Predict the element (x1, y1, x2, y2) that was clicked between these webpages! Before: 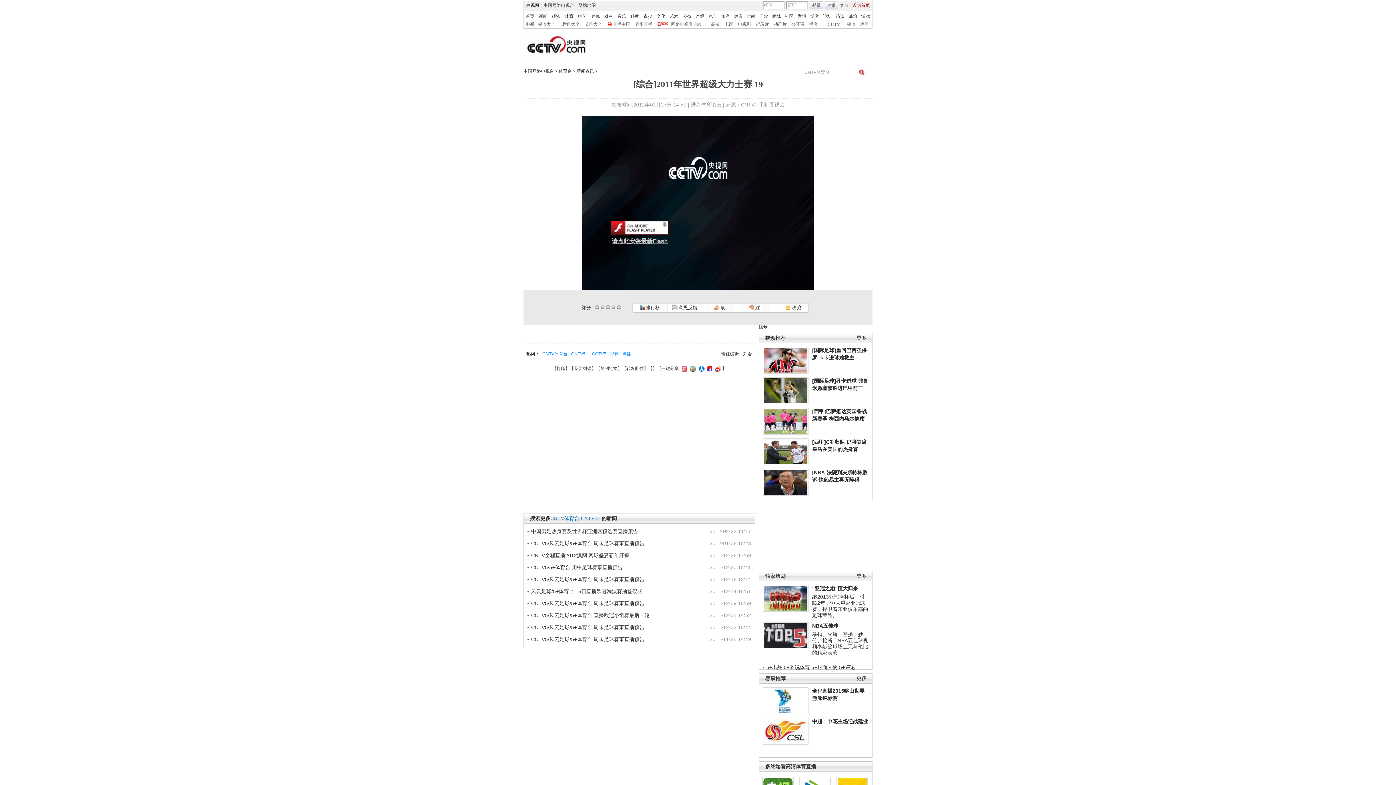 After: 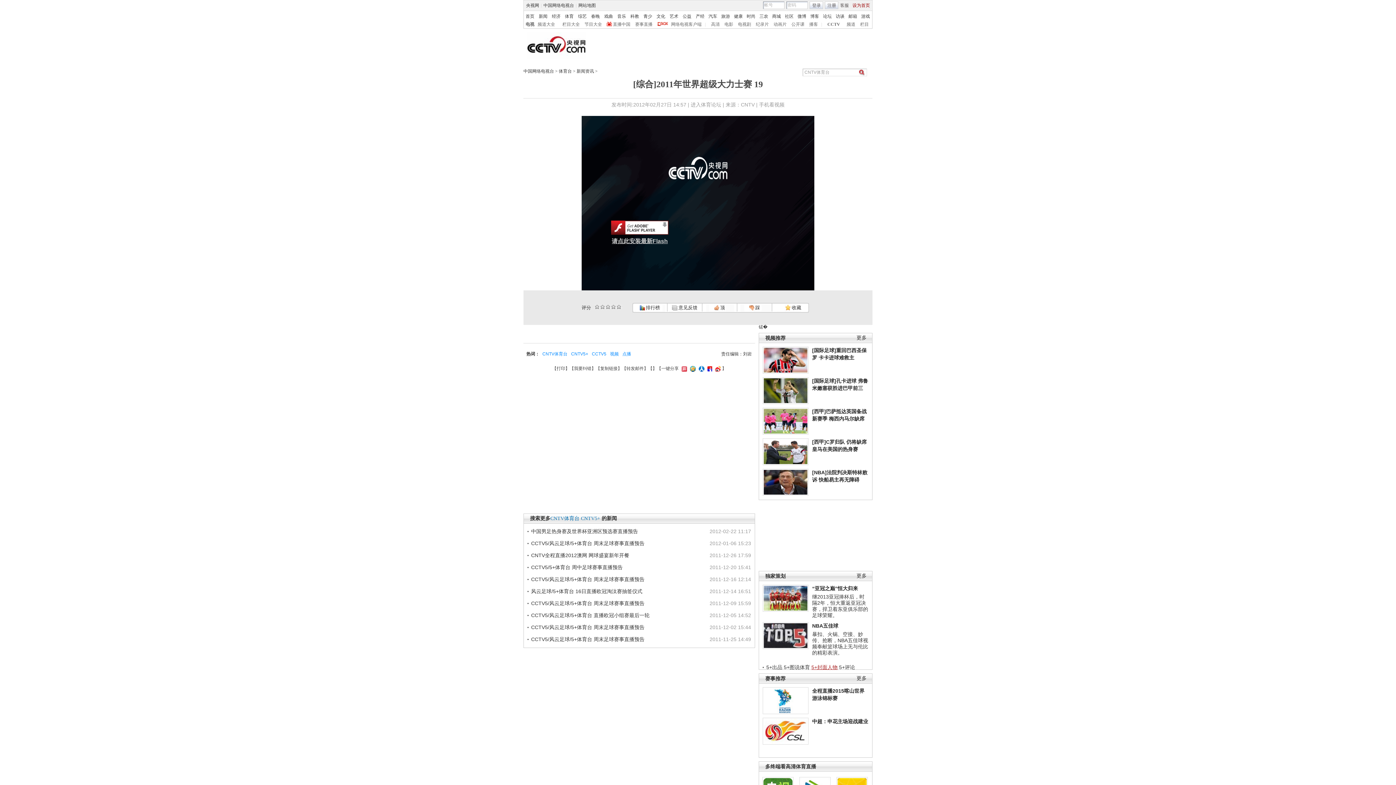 Action: bbox: (811, 664, 837, 670) label: 5+封面人物